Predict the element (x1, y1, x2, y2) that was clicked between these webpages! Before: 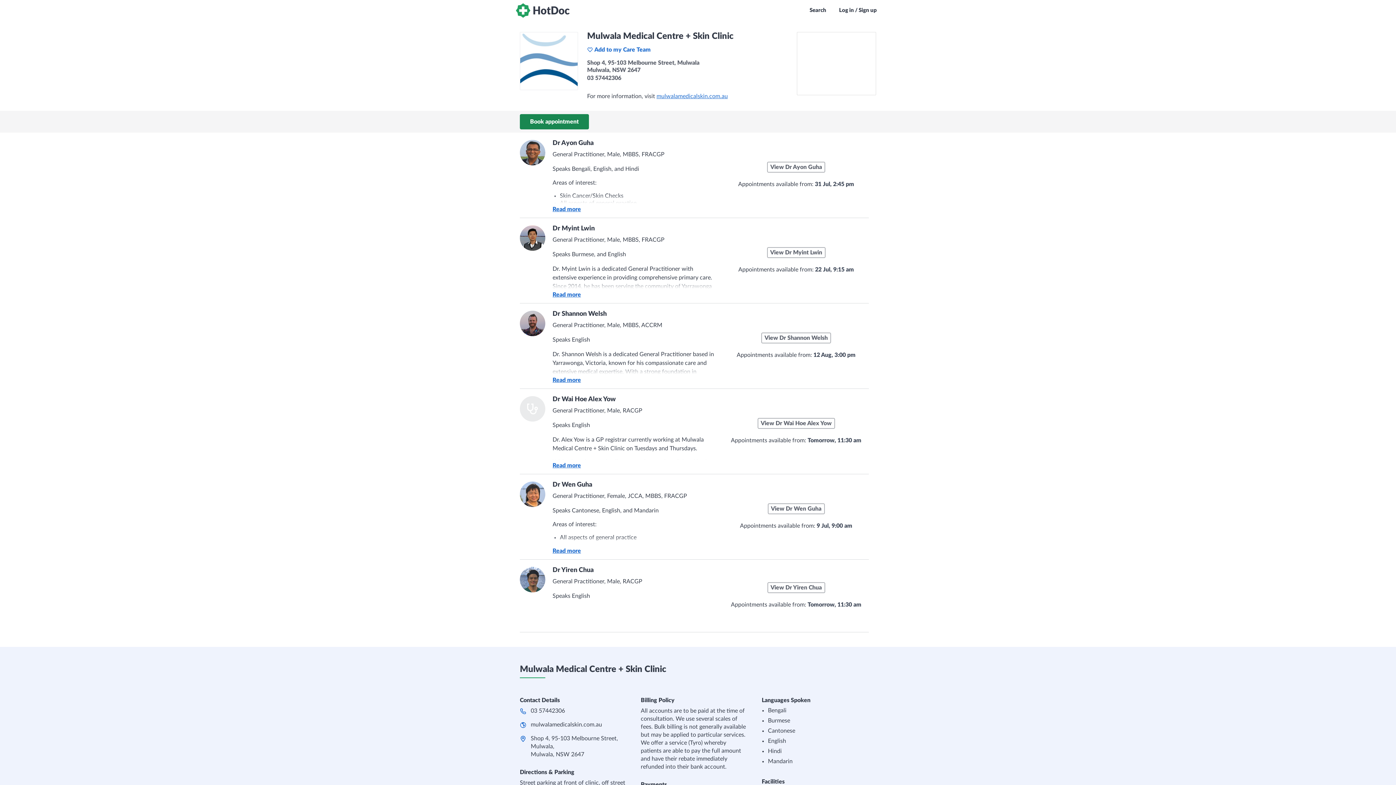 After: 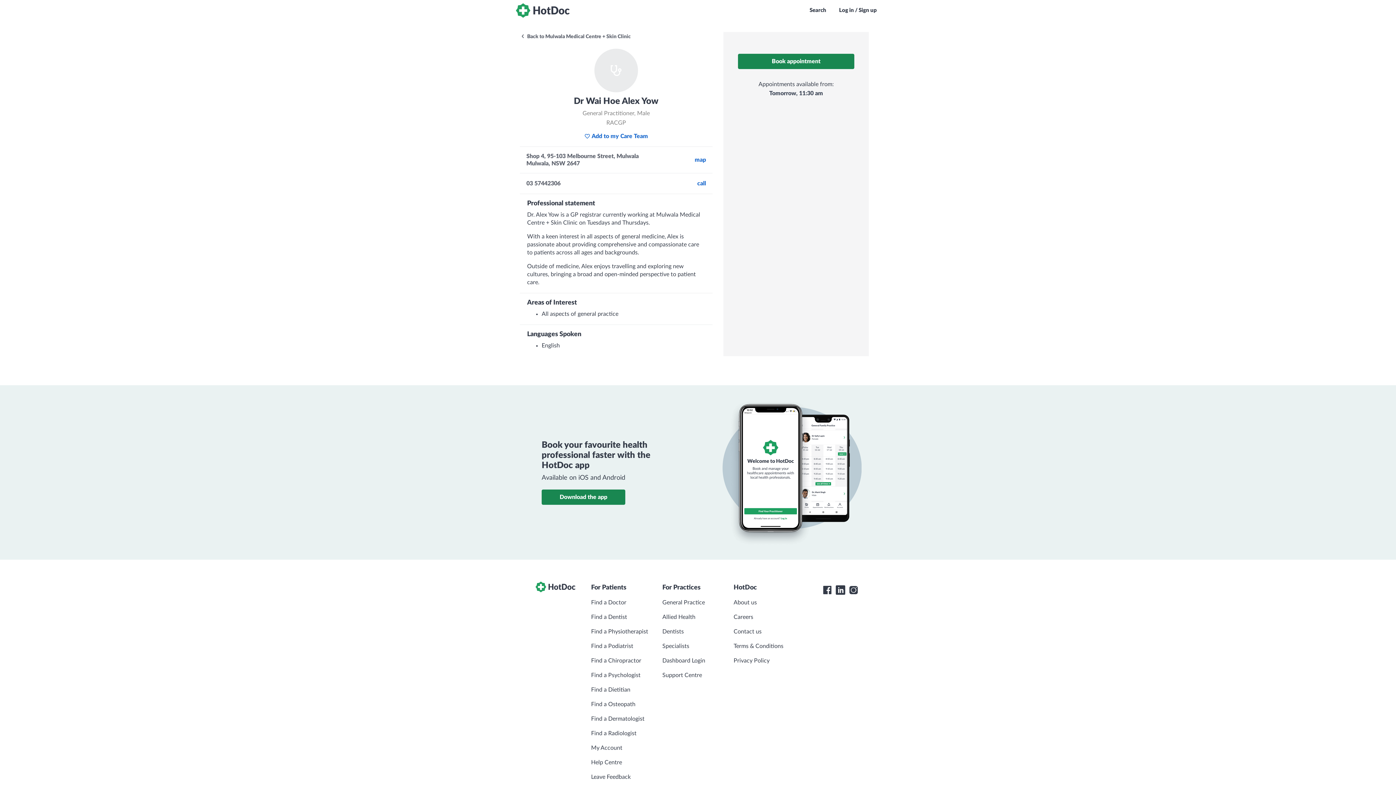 Action: bbox: (757, 418, 835, 428) label: View Dr Wai Hoe Alex Yow